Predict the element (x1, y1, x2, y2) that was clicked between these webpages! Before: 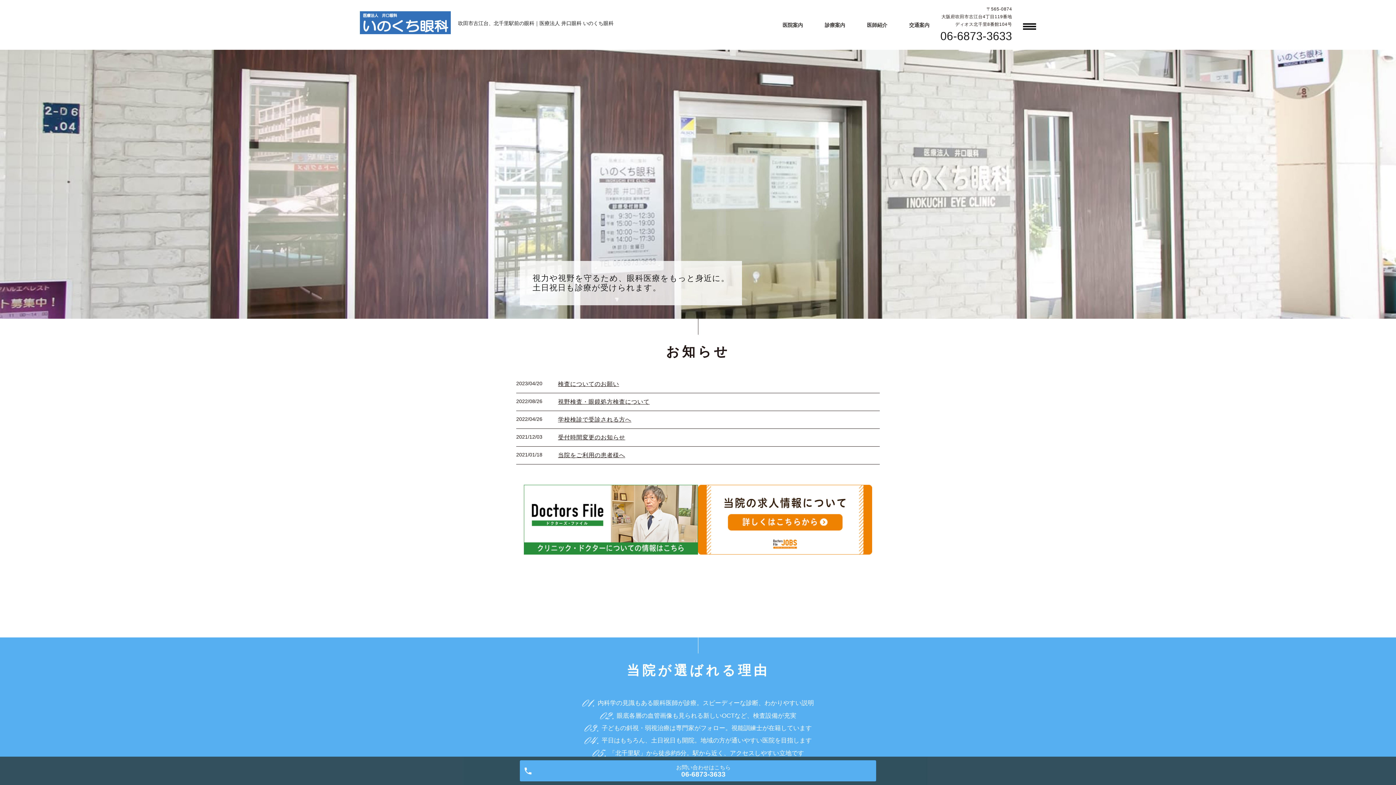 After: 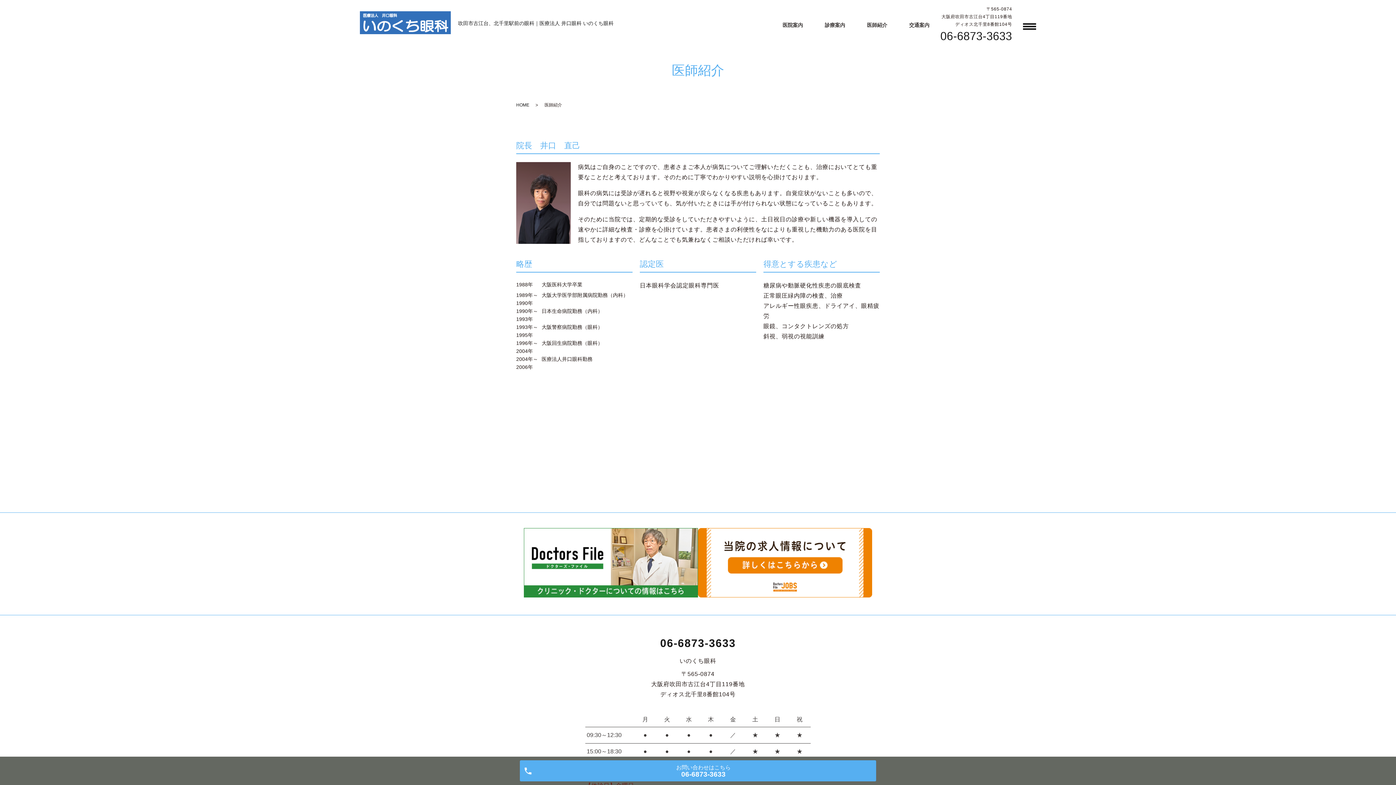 Action: bbox: (867, 22, 887, 27) label: 医師紹介